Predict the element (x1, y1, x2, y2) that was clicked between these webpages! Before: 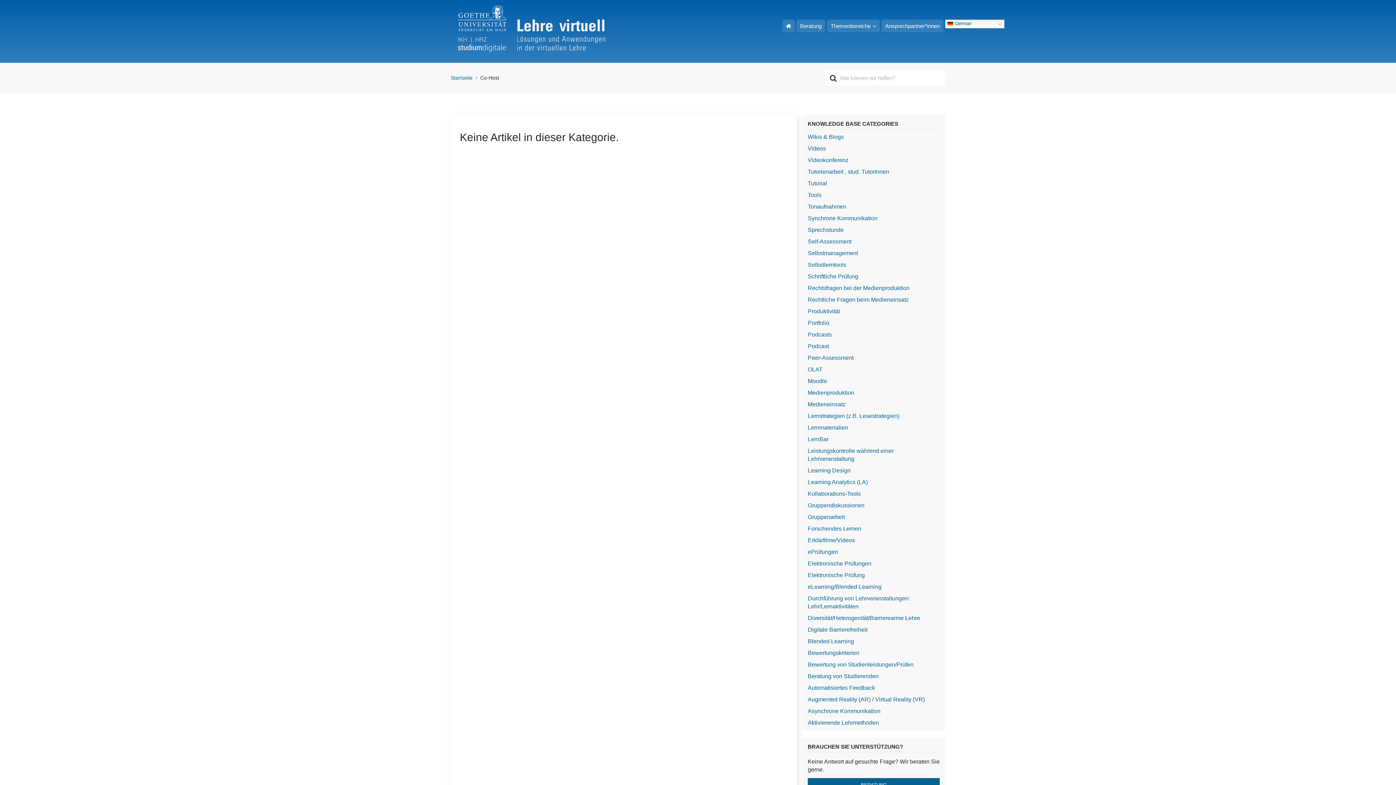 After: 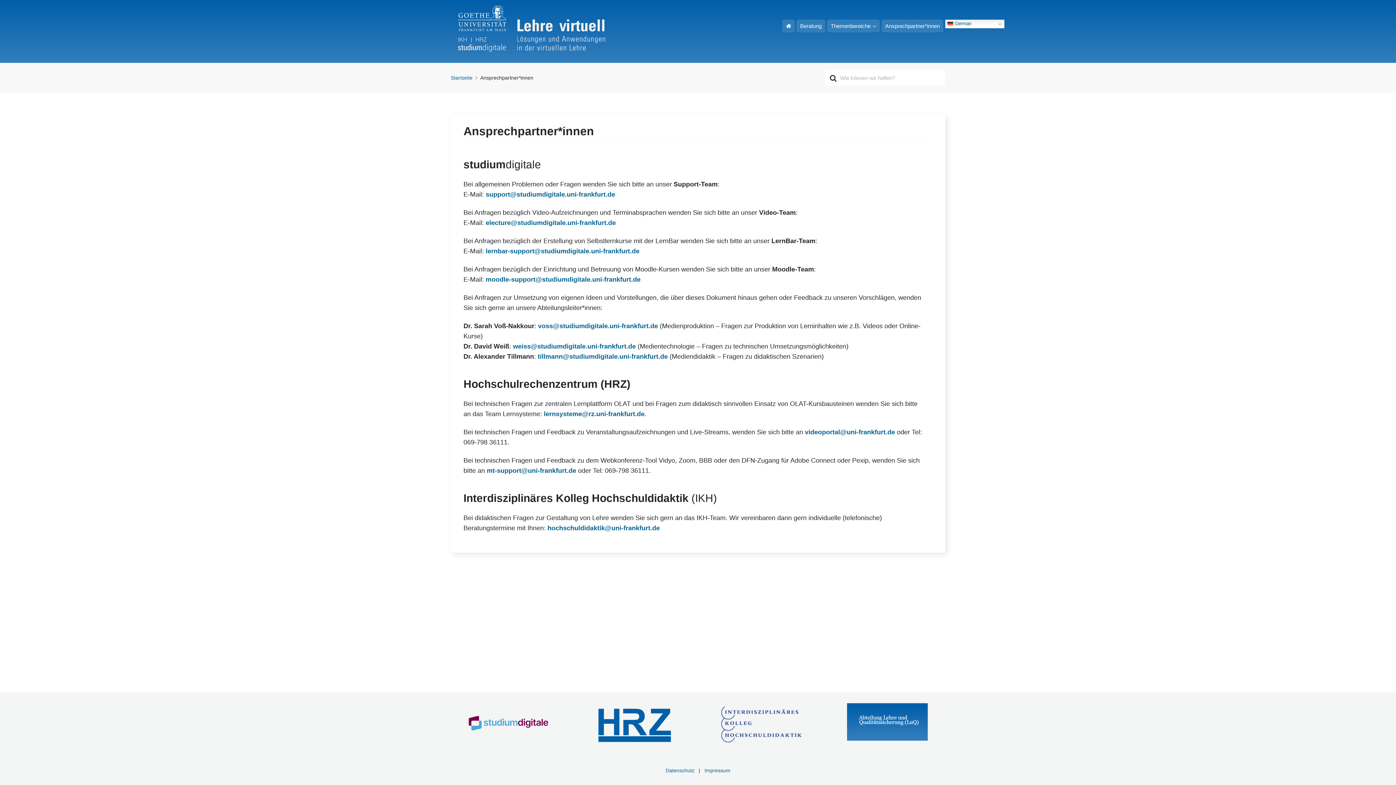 Action: bbox: (881, 19, 943, 32) label: Ansprechpartner*innen